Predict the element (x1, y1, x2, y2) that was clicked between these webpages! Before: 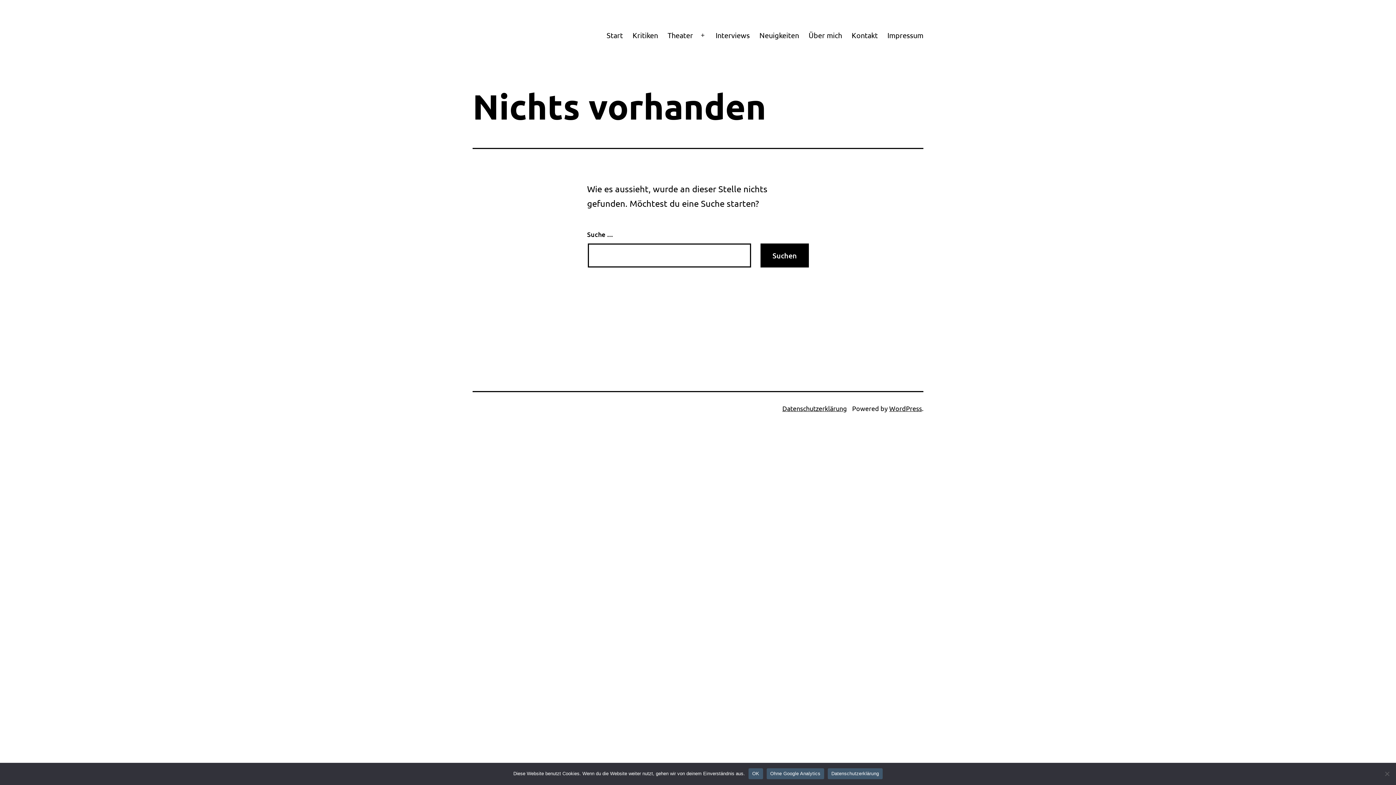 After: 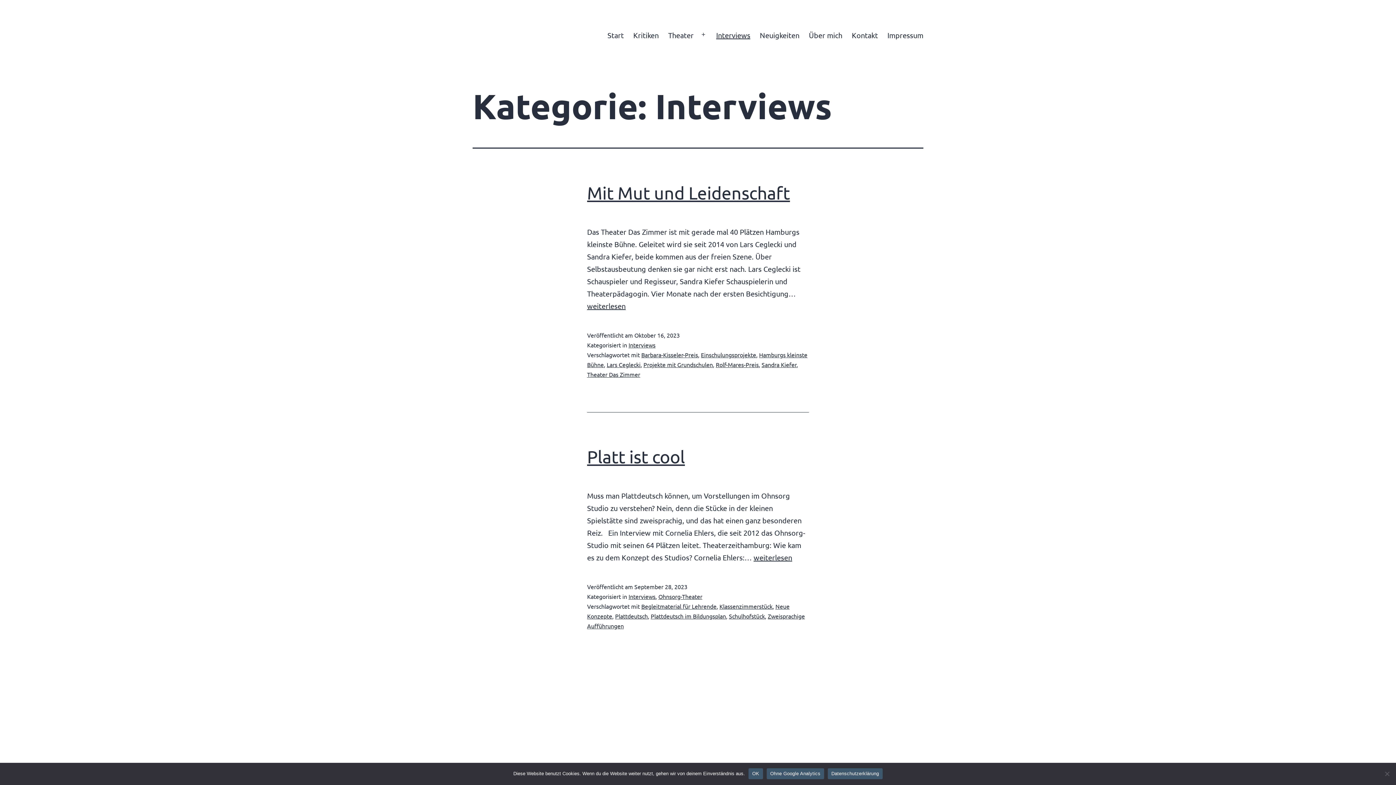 Action: bbox: (711, 26, 754, 44) label: Interviews